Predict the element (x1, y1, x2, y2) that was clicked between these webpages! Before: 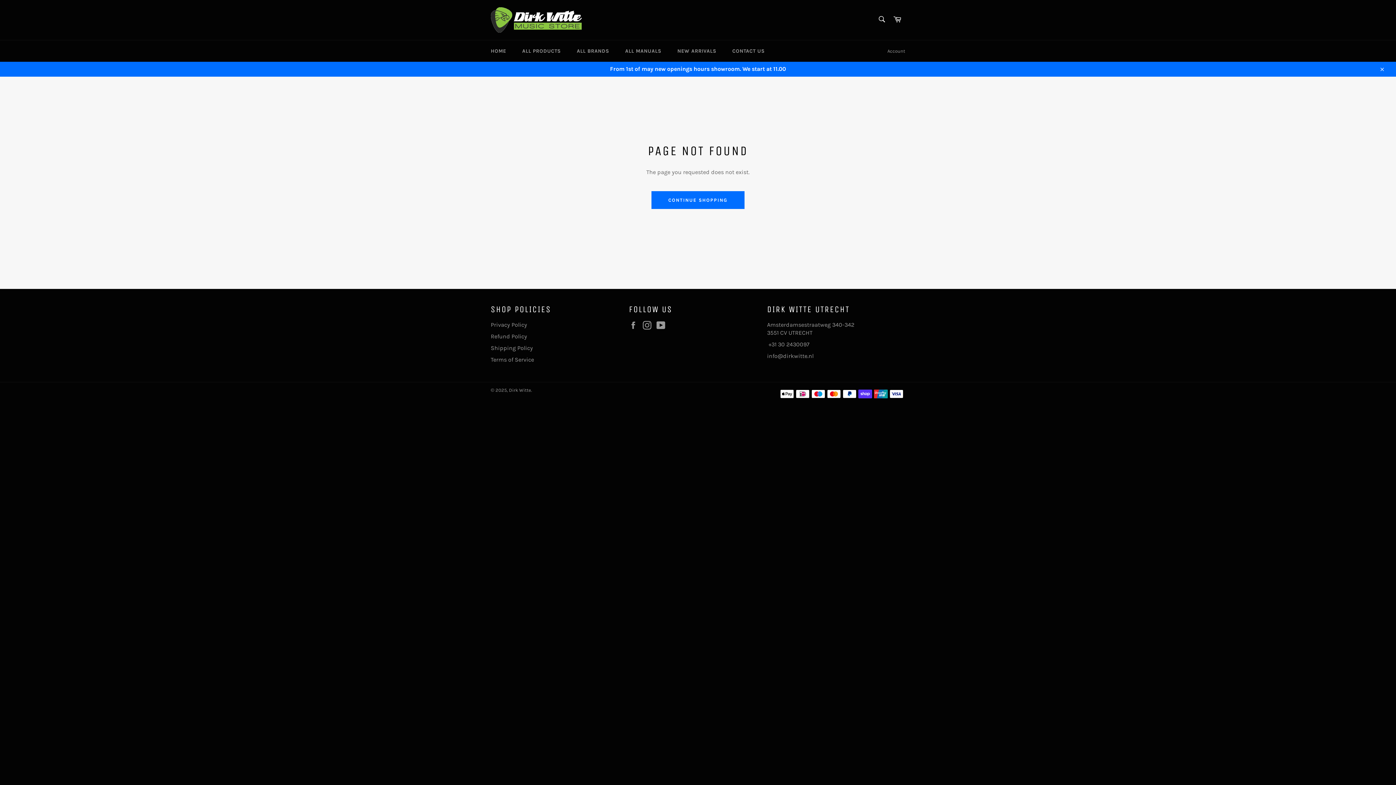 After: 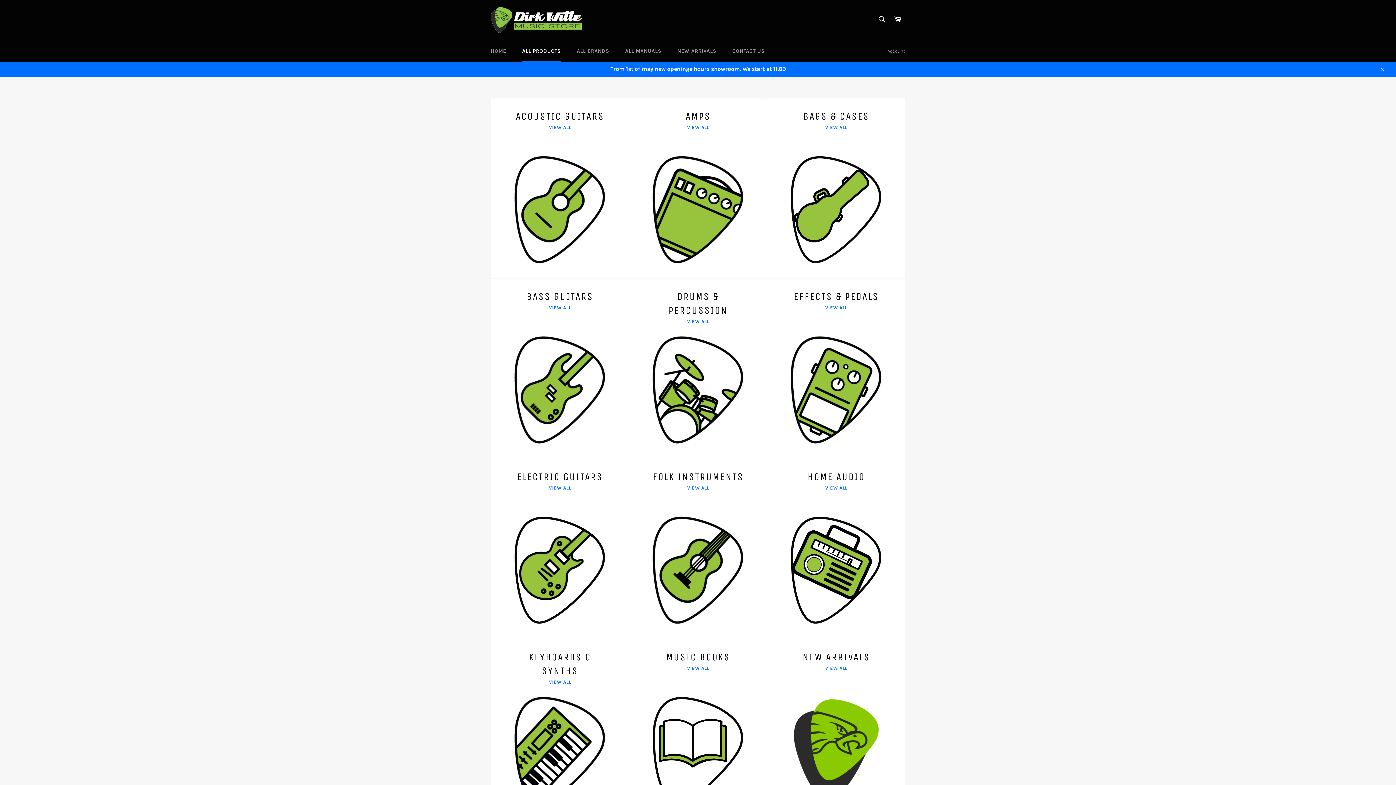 Action: label: ALL PRODUCTS bbox: (515, 40, 568, 61)